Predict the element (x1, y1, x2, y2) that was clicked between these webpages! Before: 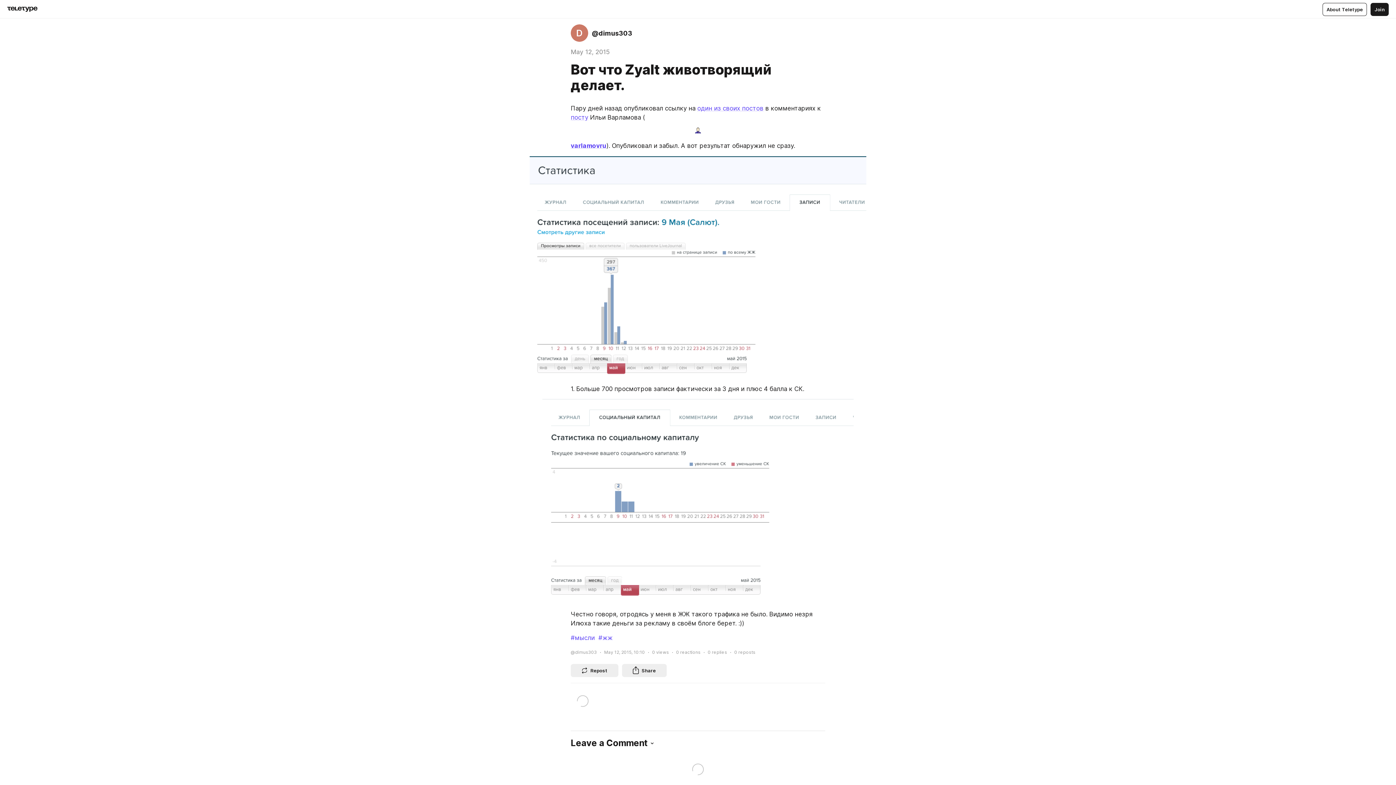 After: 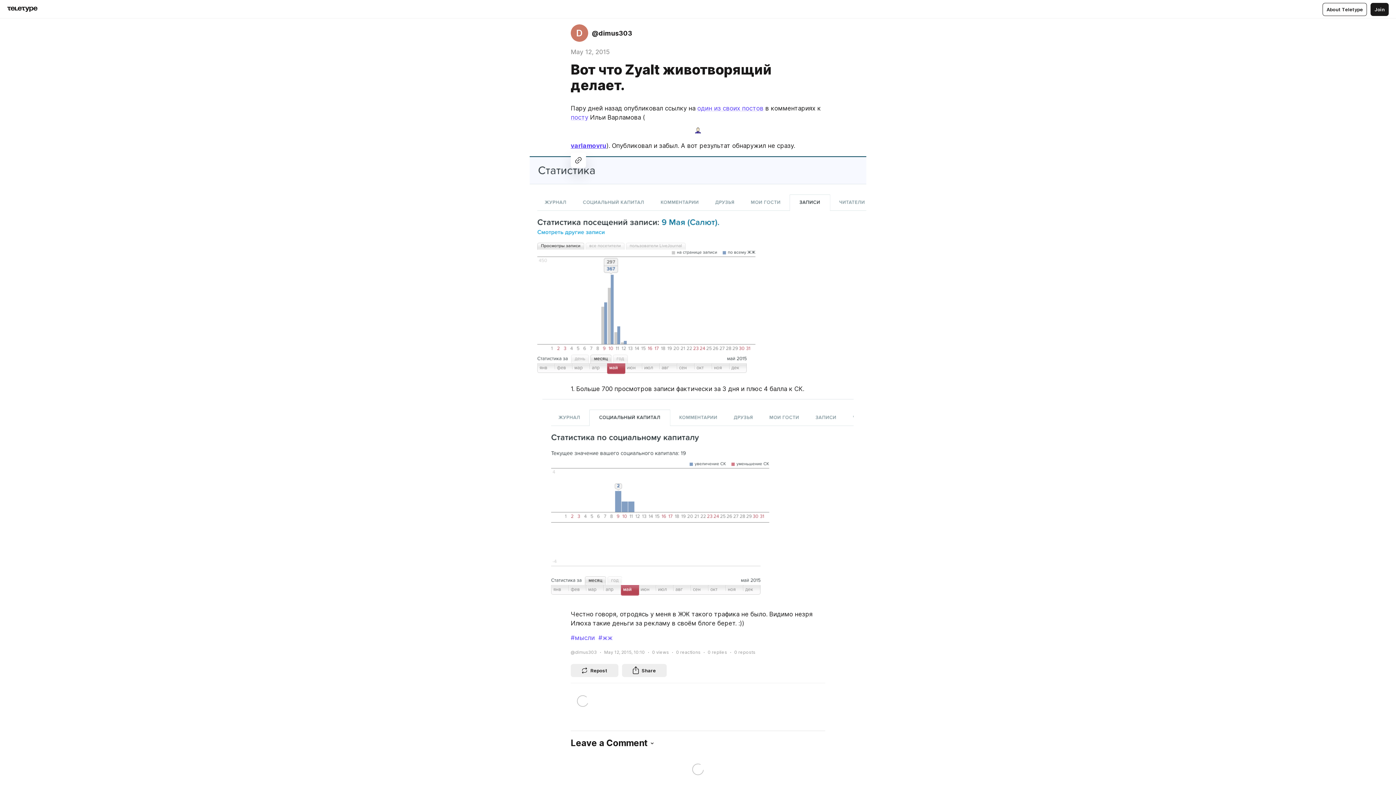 Action: label: varlamovru bbox: (570, 142, 606, 149)